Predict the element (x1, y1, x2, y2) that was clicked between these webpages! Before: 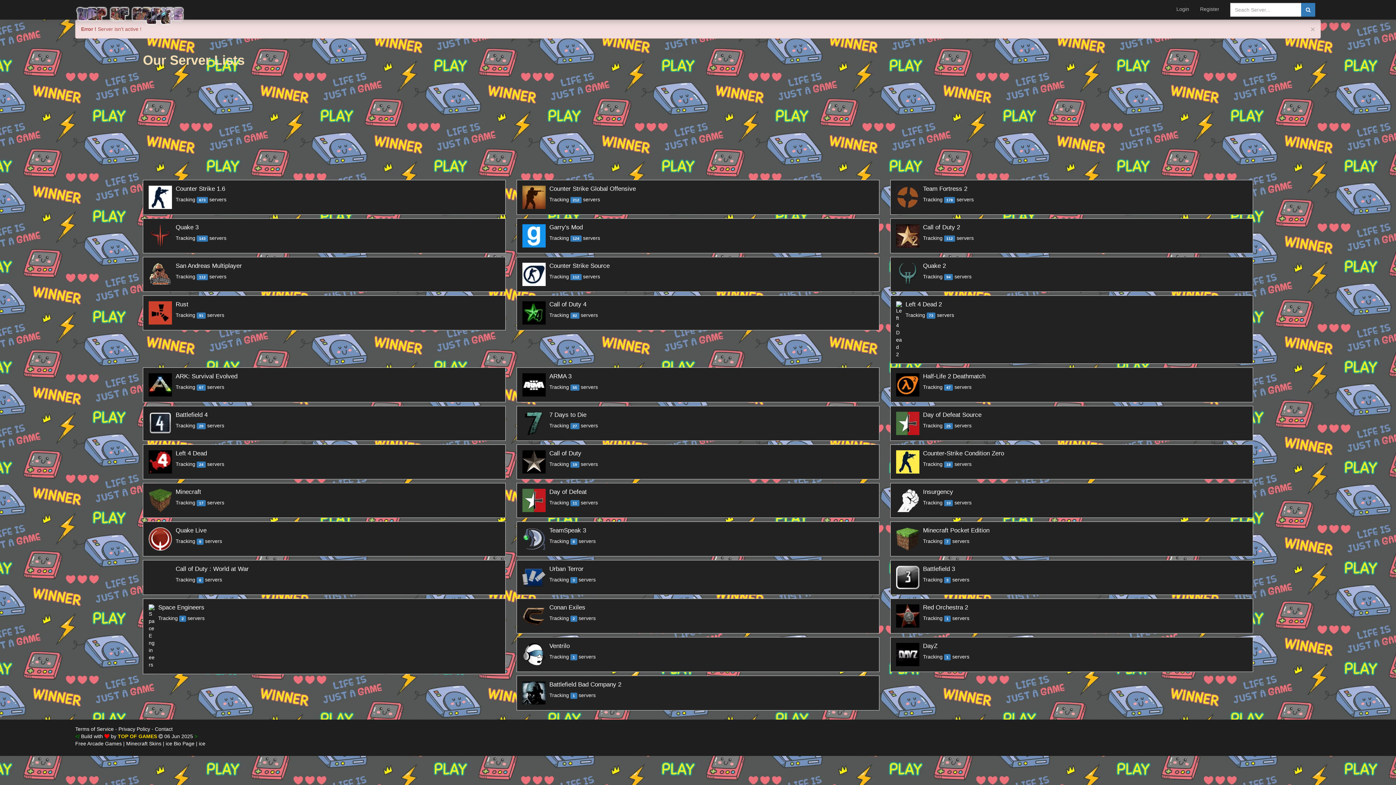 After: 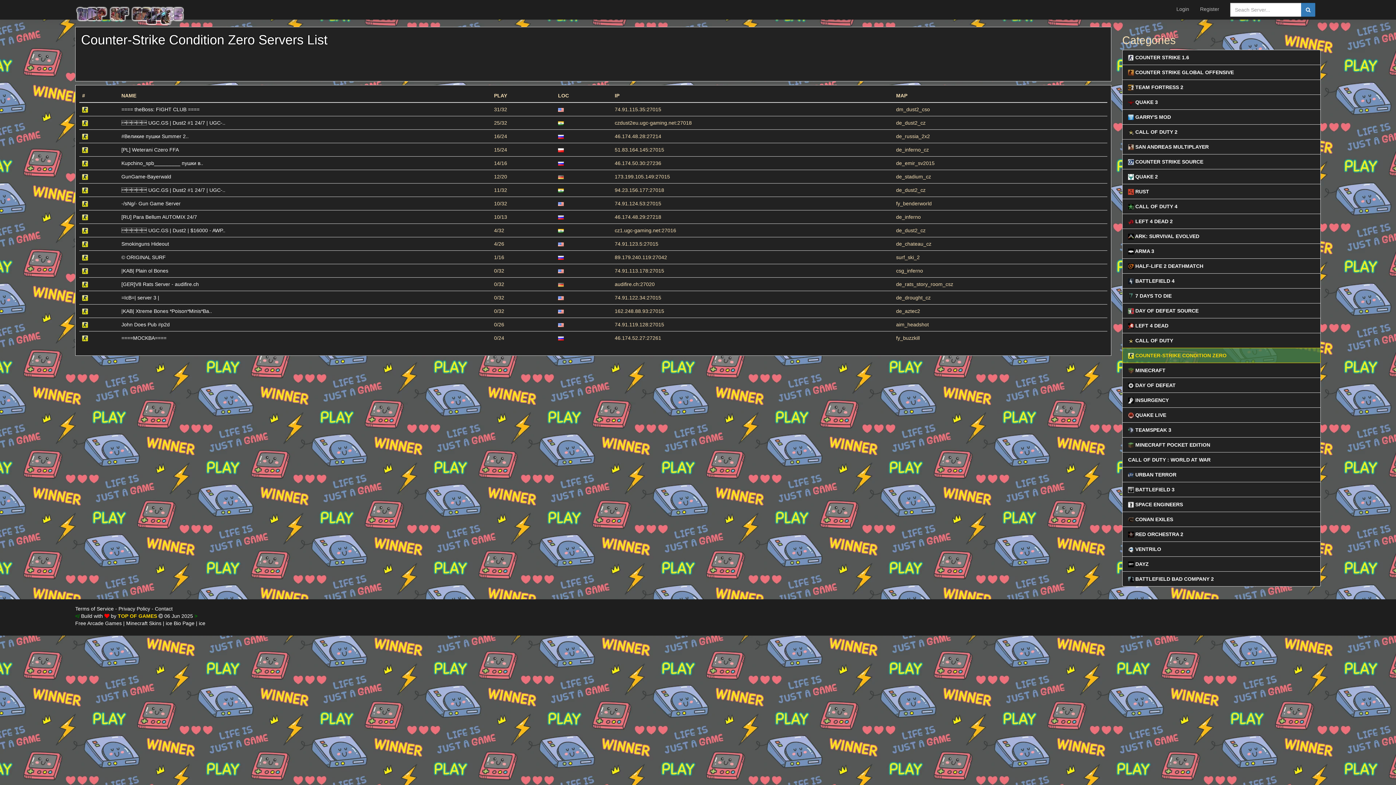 Action: label: 	
Counter-Strike Condition Zero
Tracking 18 servers bbox: (890, 444, 1253, 479)